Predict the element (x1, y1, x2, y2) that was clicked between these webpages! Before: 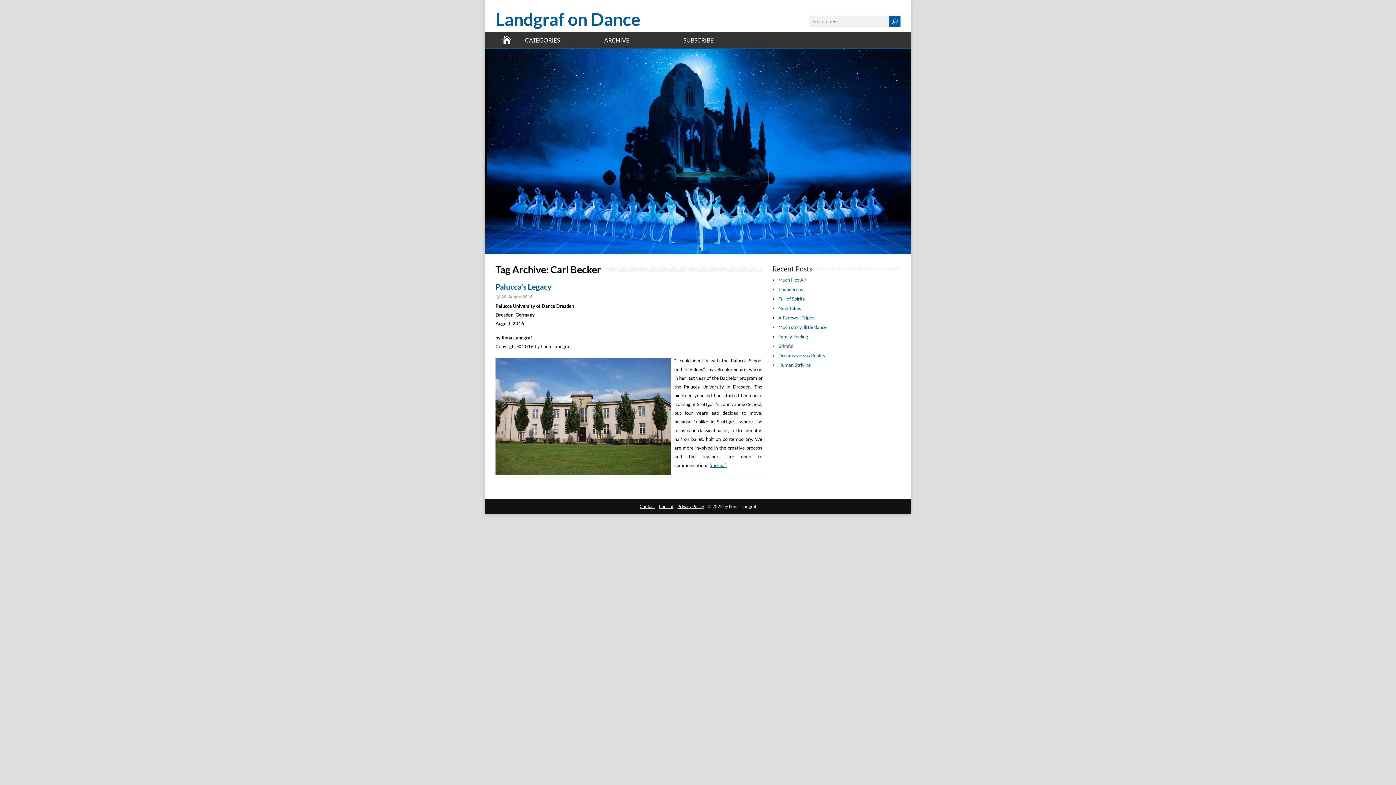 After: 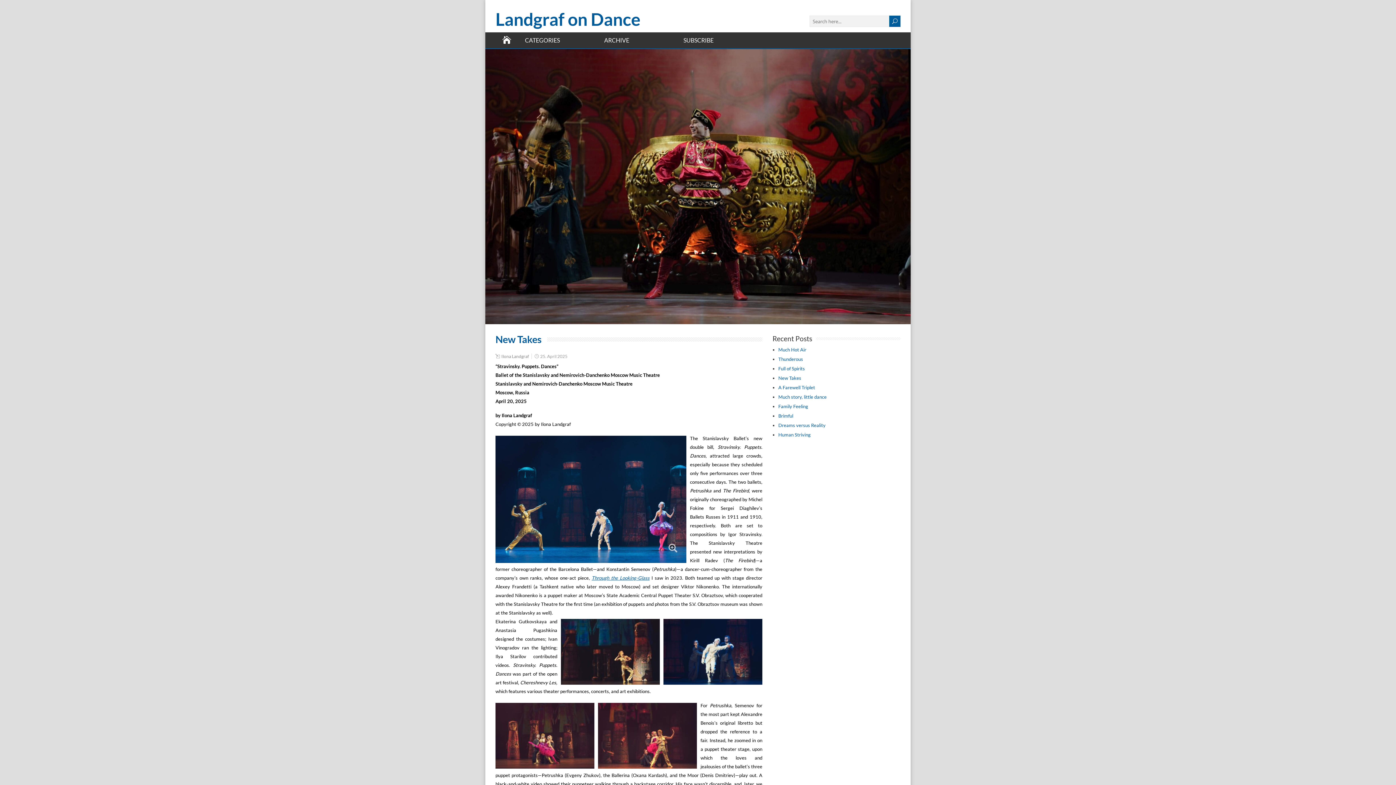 Action: bbox: (778, 305, 801, 311) label: New Takes